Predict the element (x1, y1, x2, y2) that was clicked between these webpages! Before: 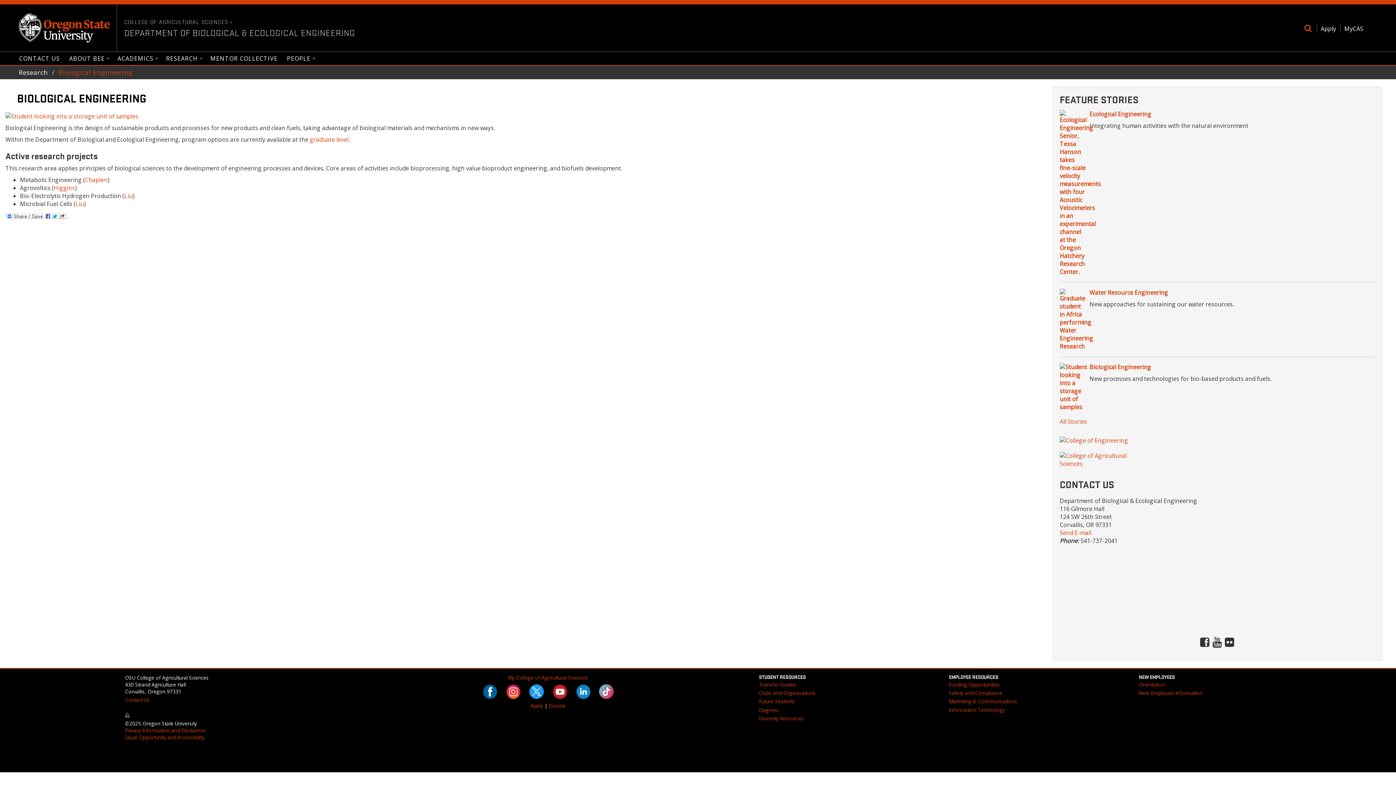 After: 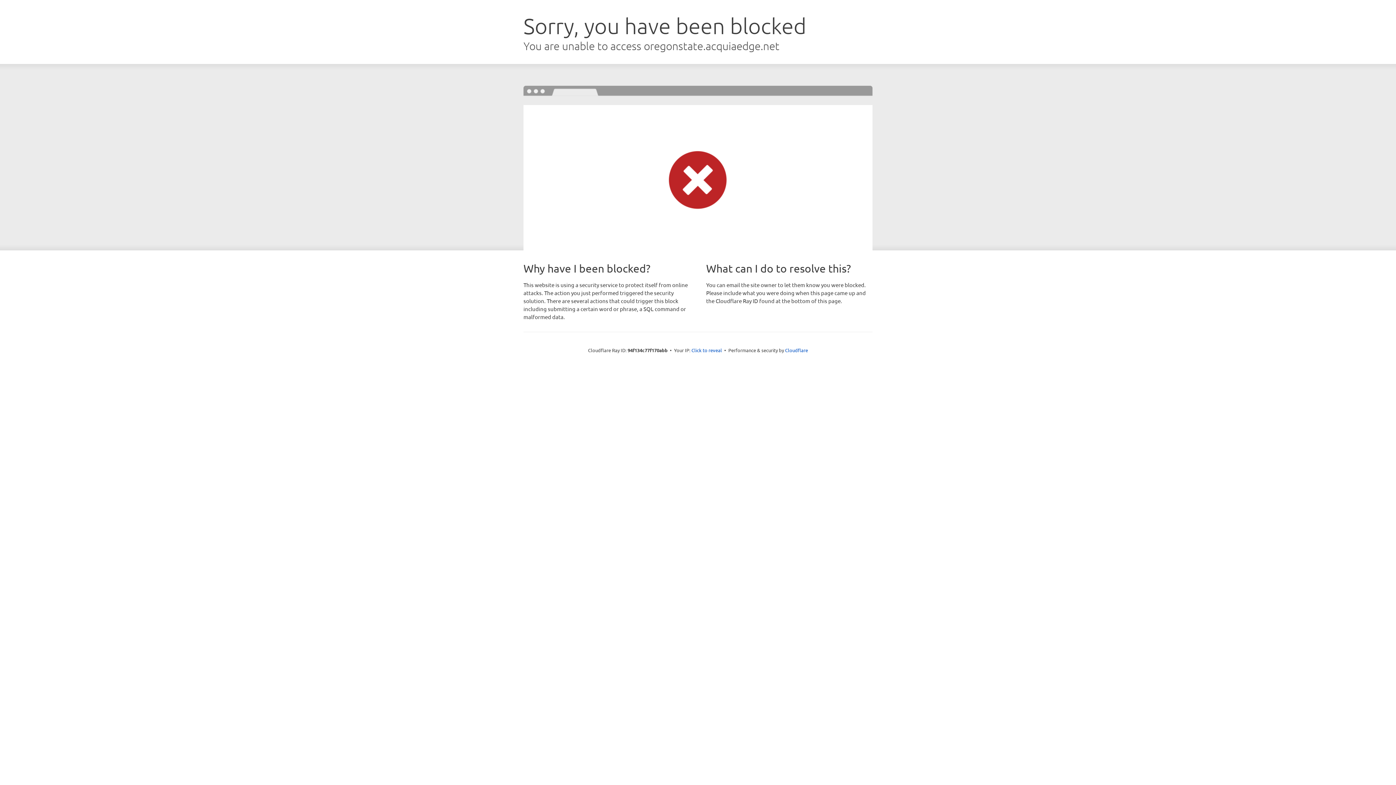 Action: bbox: (759, 715, 804, 722) label: Diversity Resources